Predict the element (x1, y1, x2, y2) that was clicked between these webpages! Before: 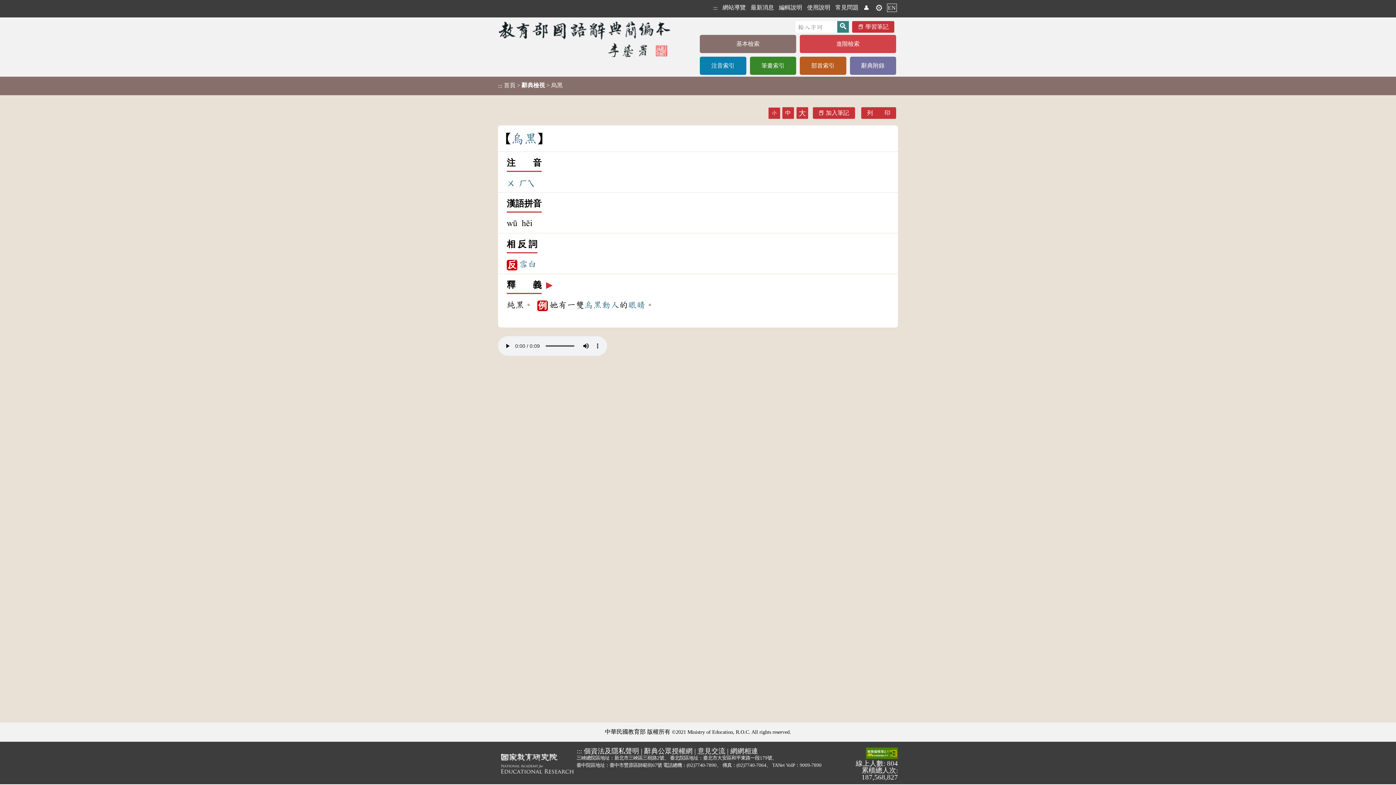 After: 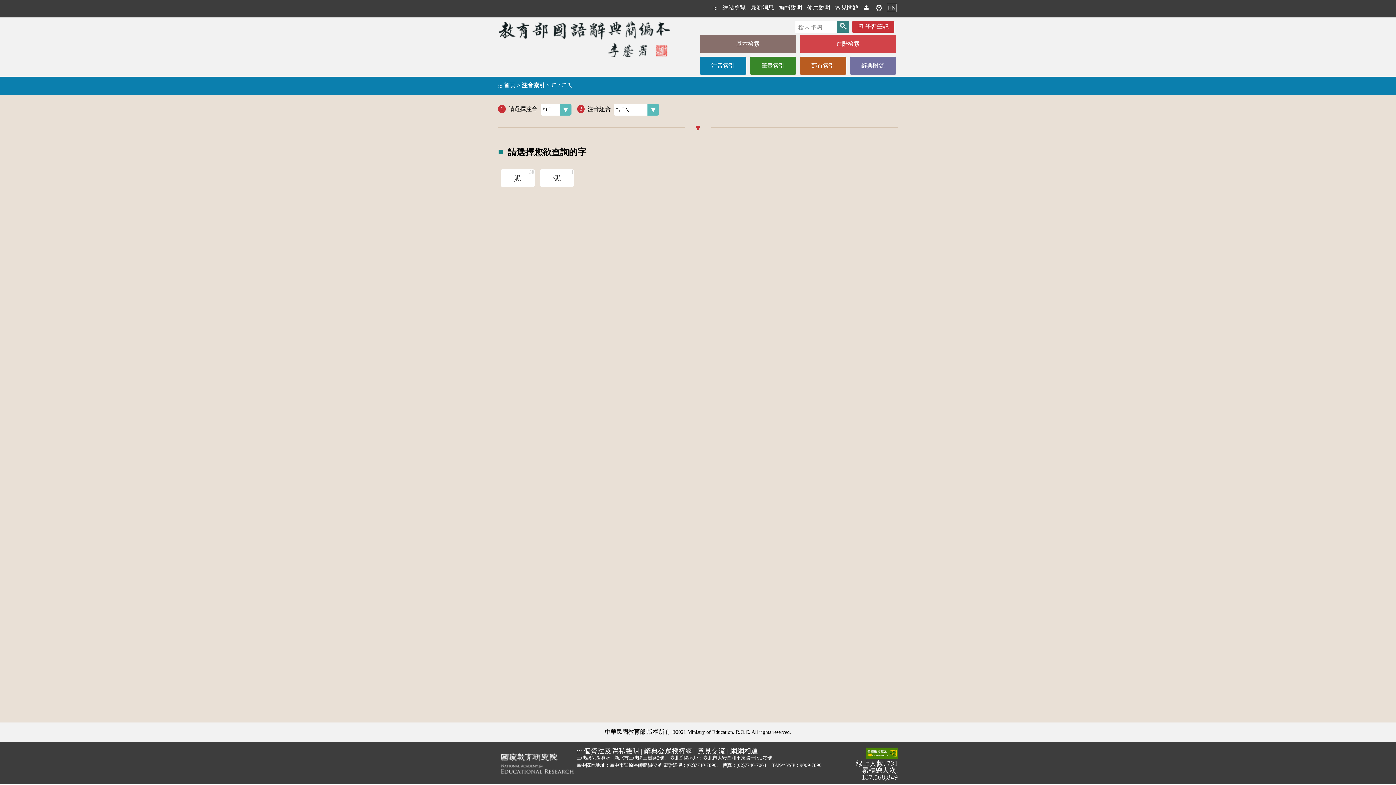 Action: bbox: (517, 183, 533, 192) label: ㄏㄟ